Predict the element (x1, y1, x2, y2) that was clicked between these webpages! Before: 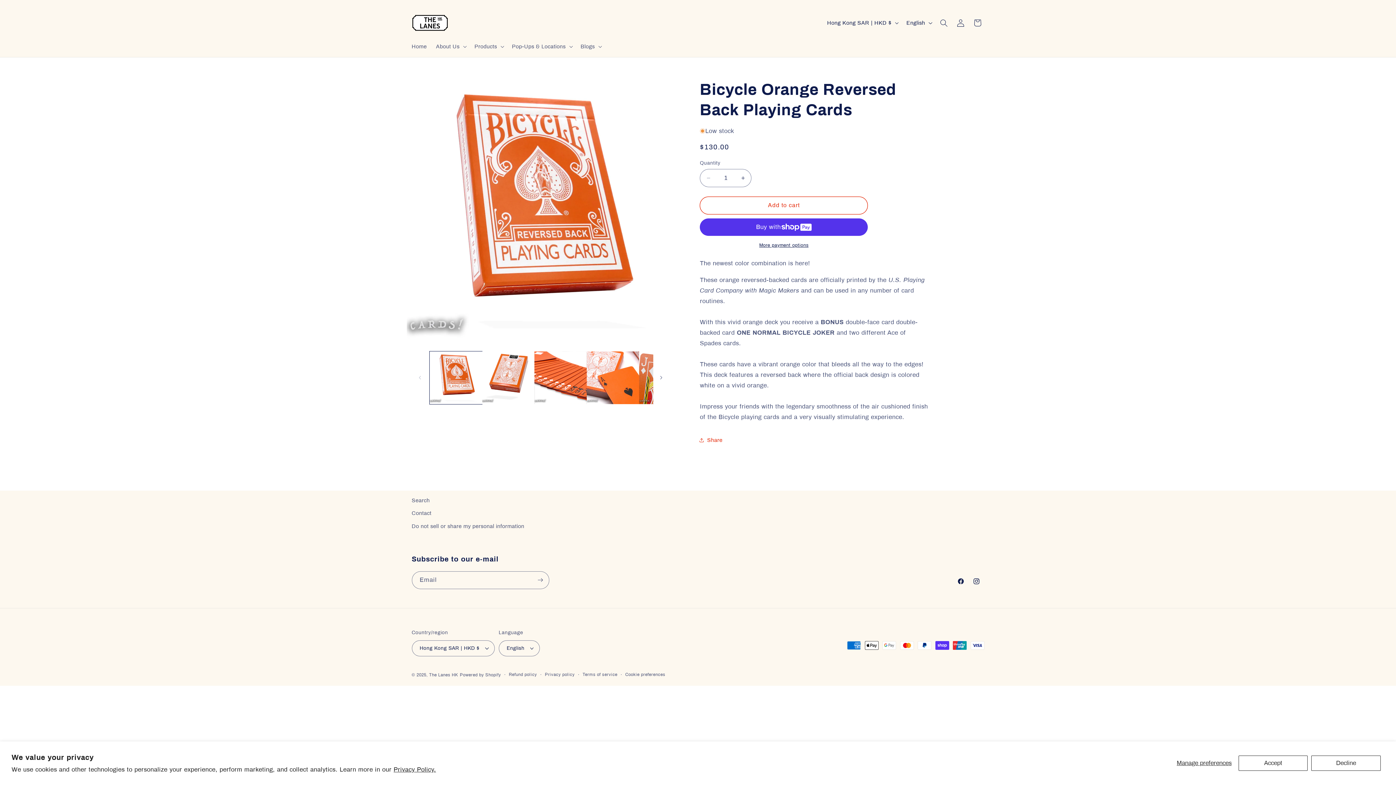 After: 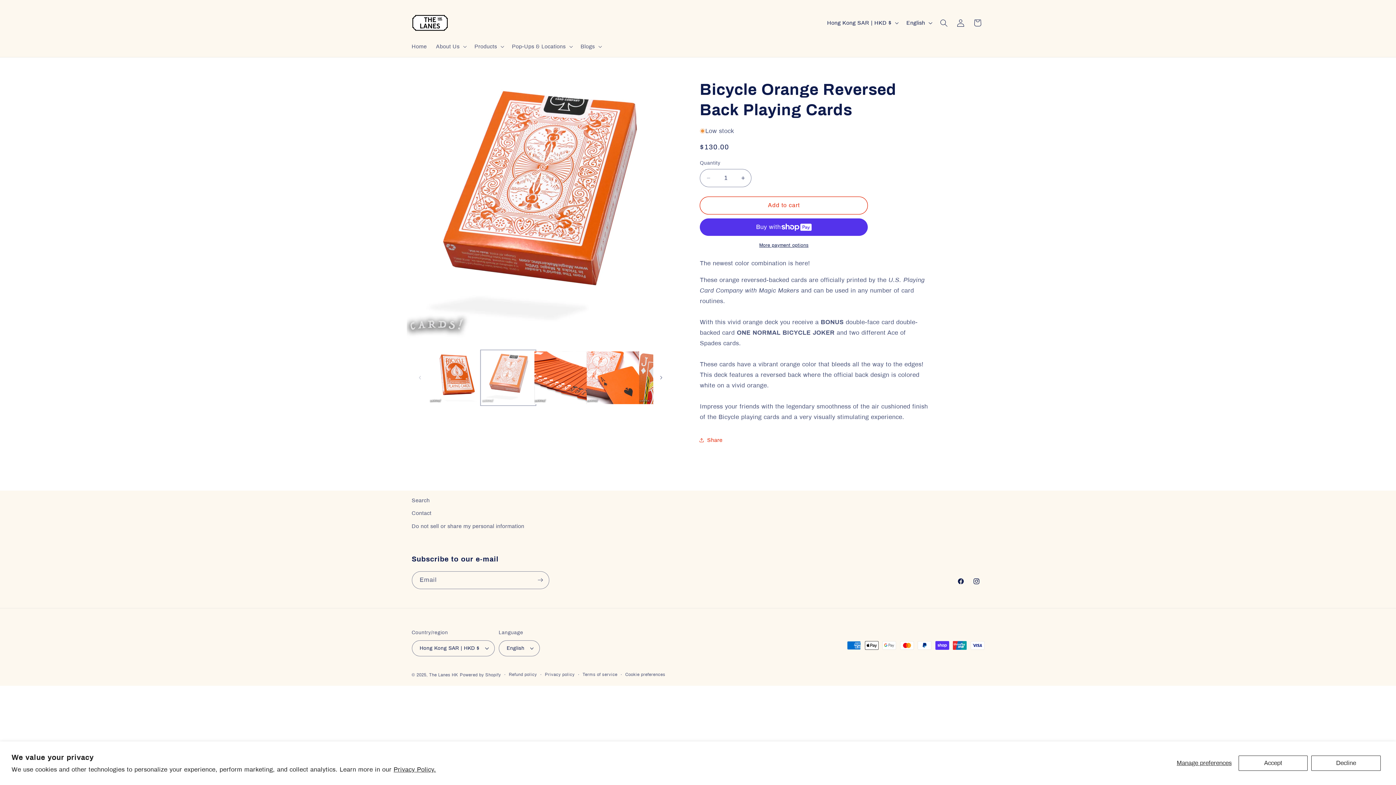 Action: label: Load image 2 in gallery view bbox: (482, 351, 534, 404)